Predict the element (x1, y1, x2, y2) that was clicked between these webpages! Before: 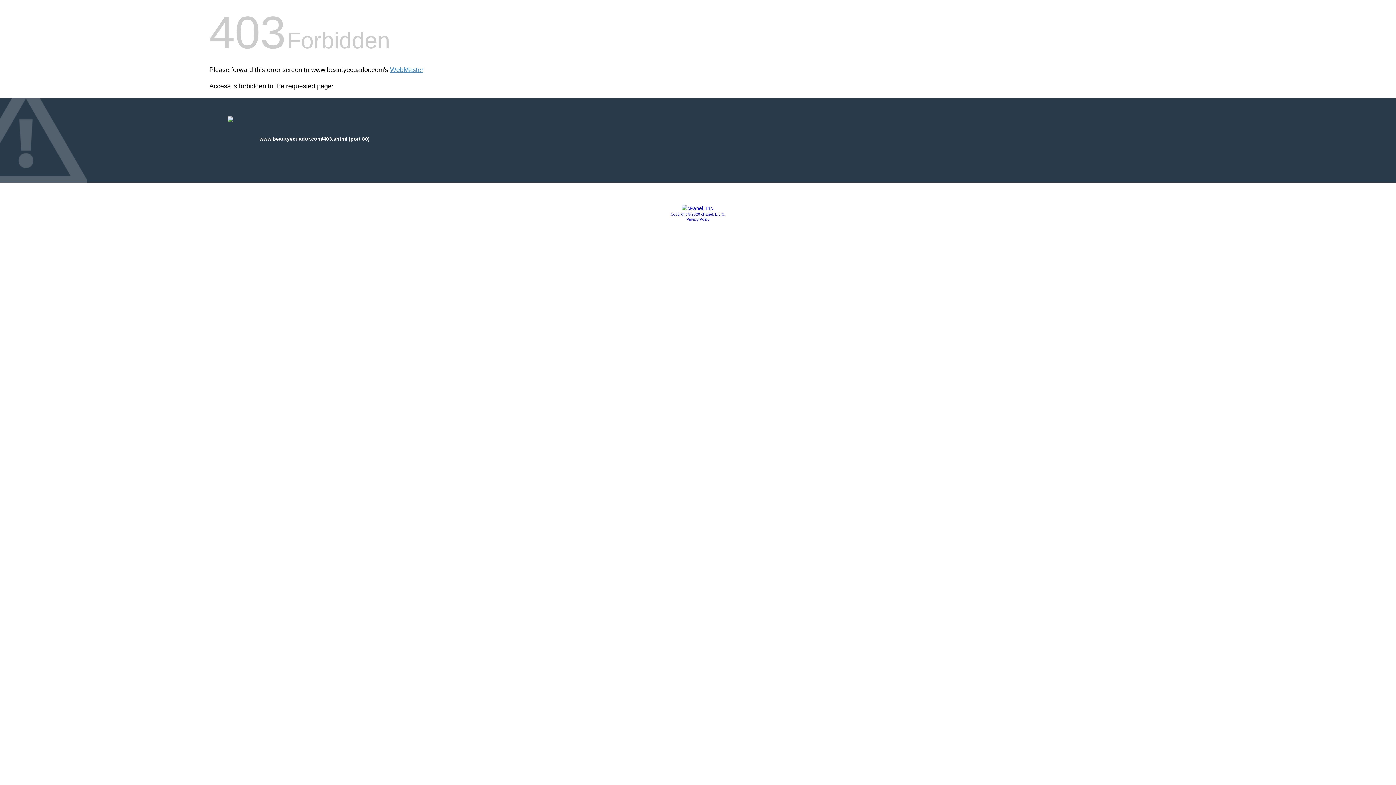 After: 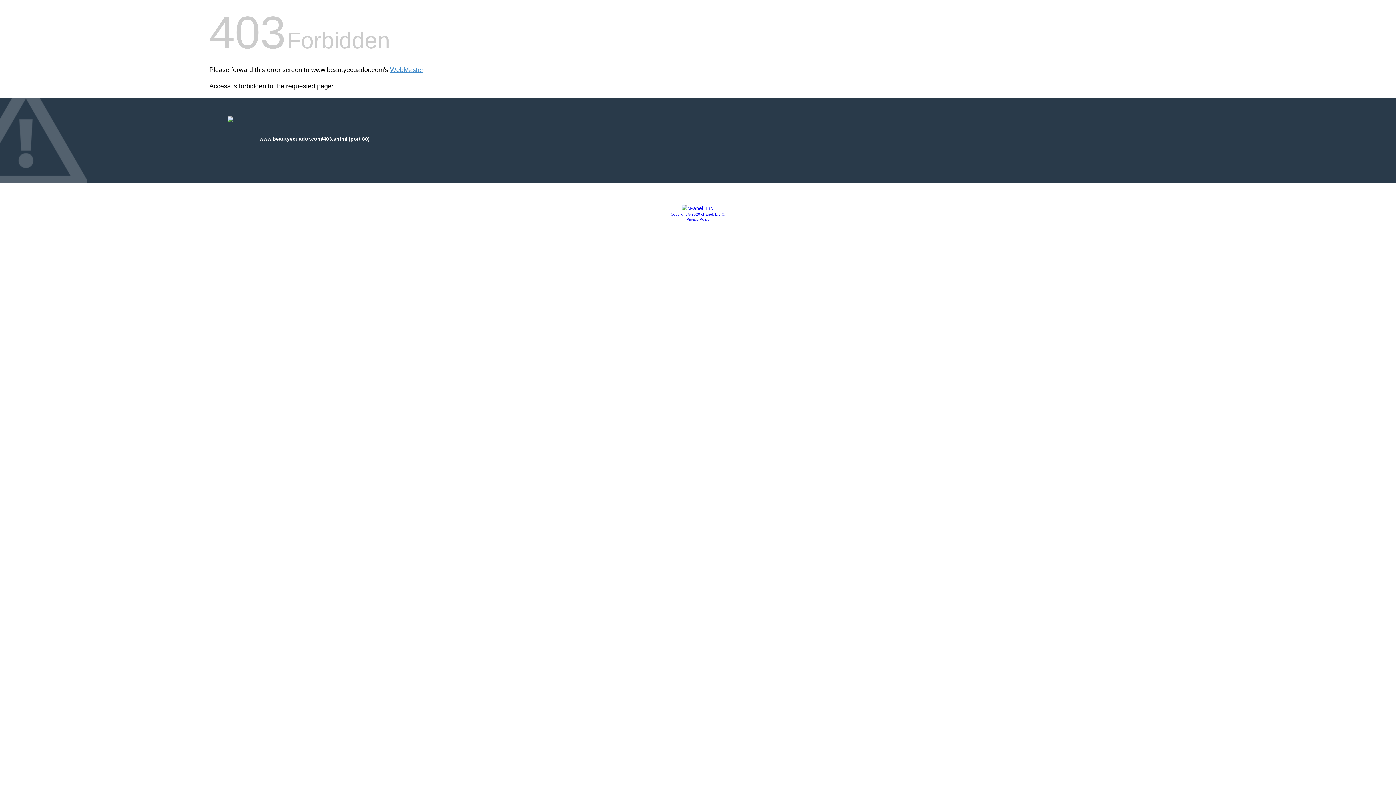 Action: bbox: (670, 212, 725, 216) label: Copyright © 2020 cPanel, L.L.C.